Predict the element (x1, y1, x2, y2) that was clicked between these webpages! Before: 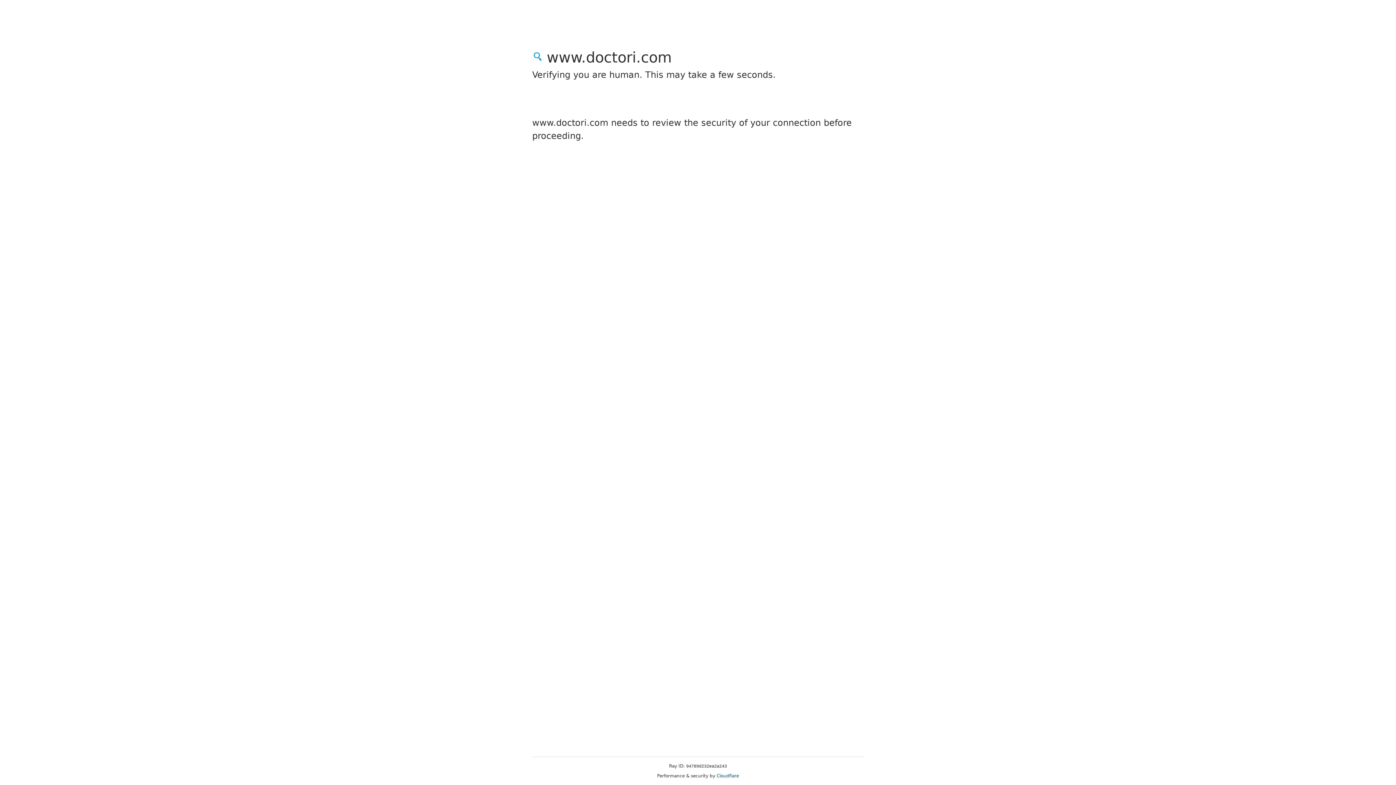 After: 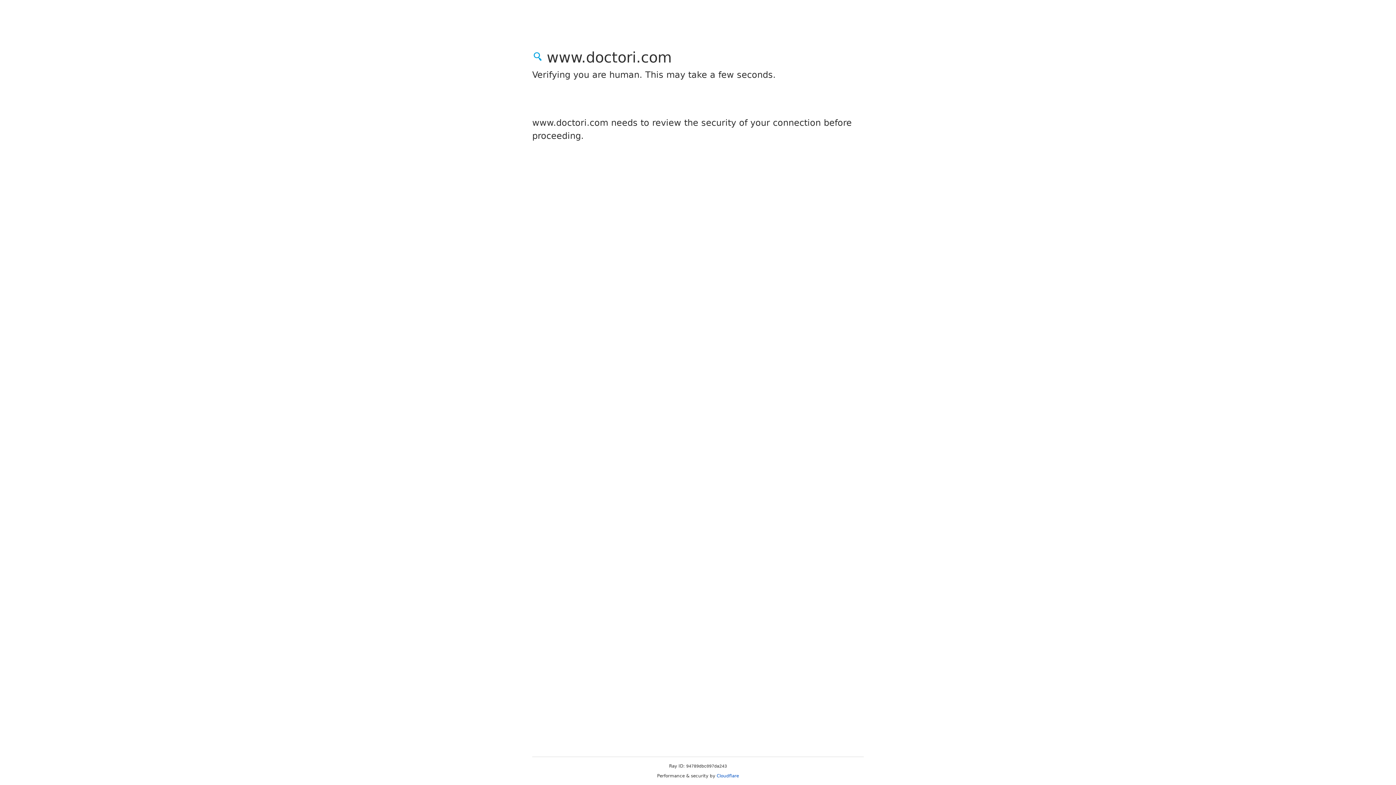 Action: label: Cloudflare bbox: (716, 773, 739, 778)